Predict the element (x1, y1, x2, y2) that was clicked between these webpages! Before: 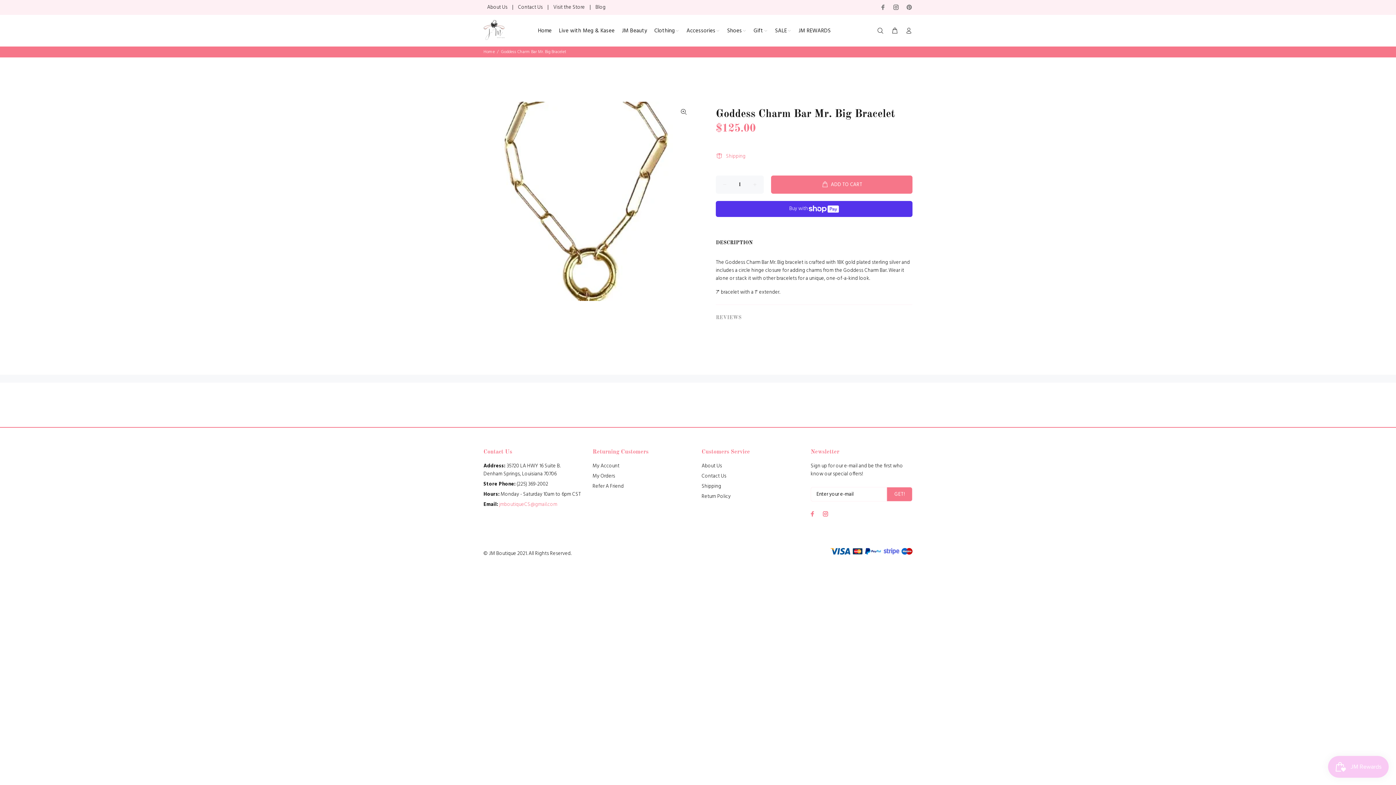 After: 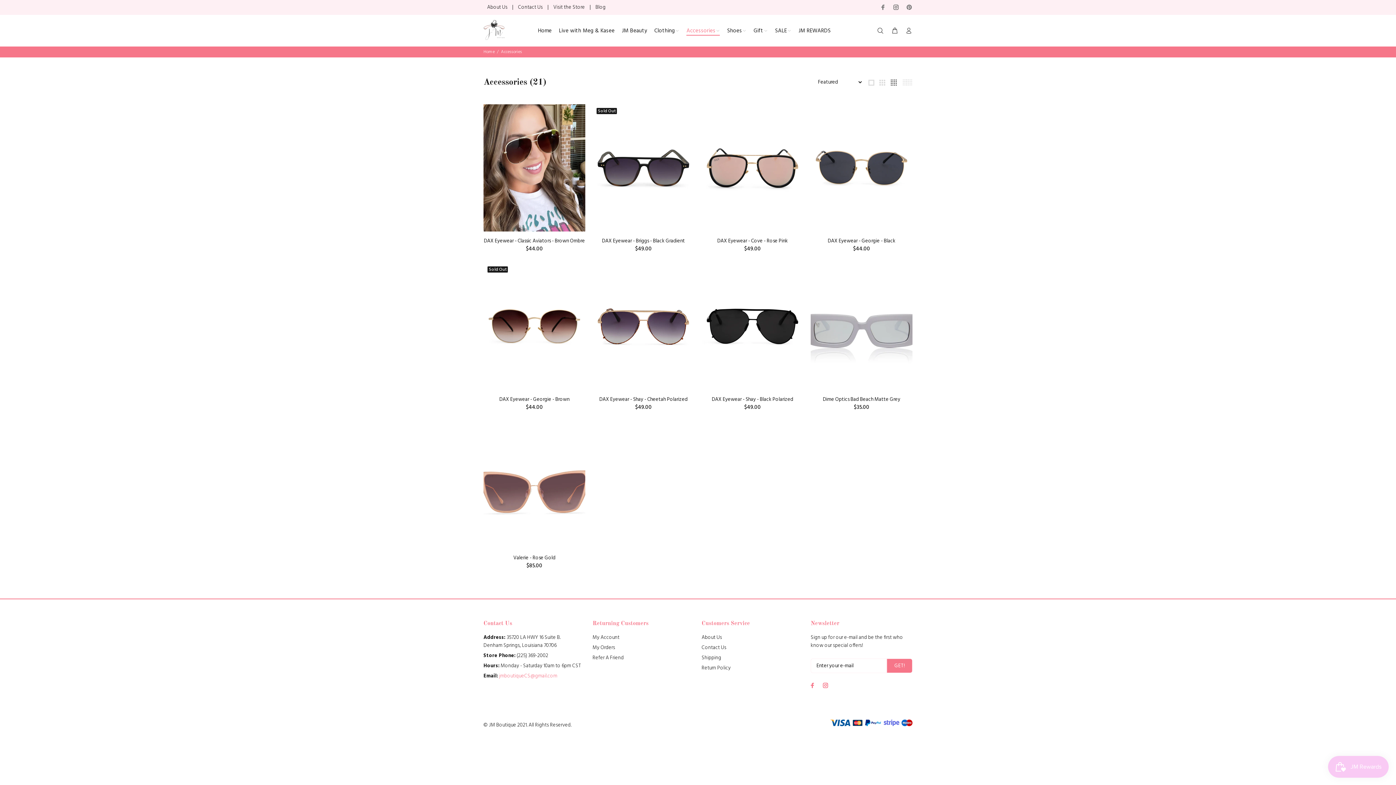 Action: bbox: (683, 24, 723, 36) label: Accessories